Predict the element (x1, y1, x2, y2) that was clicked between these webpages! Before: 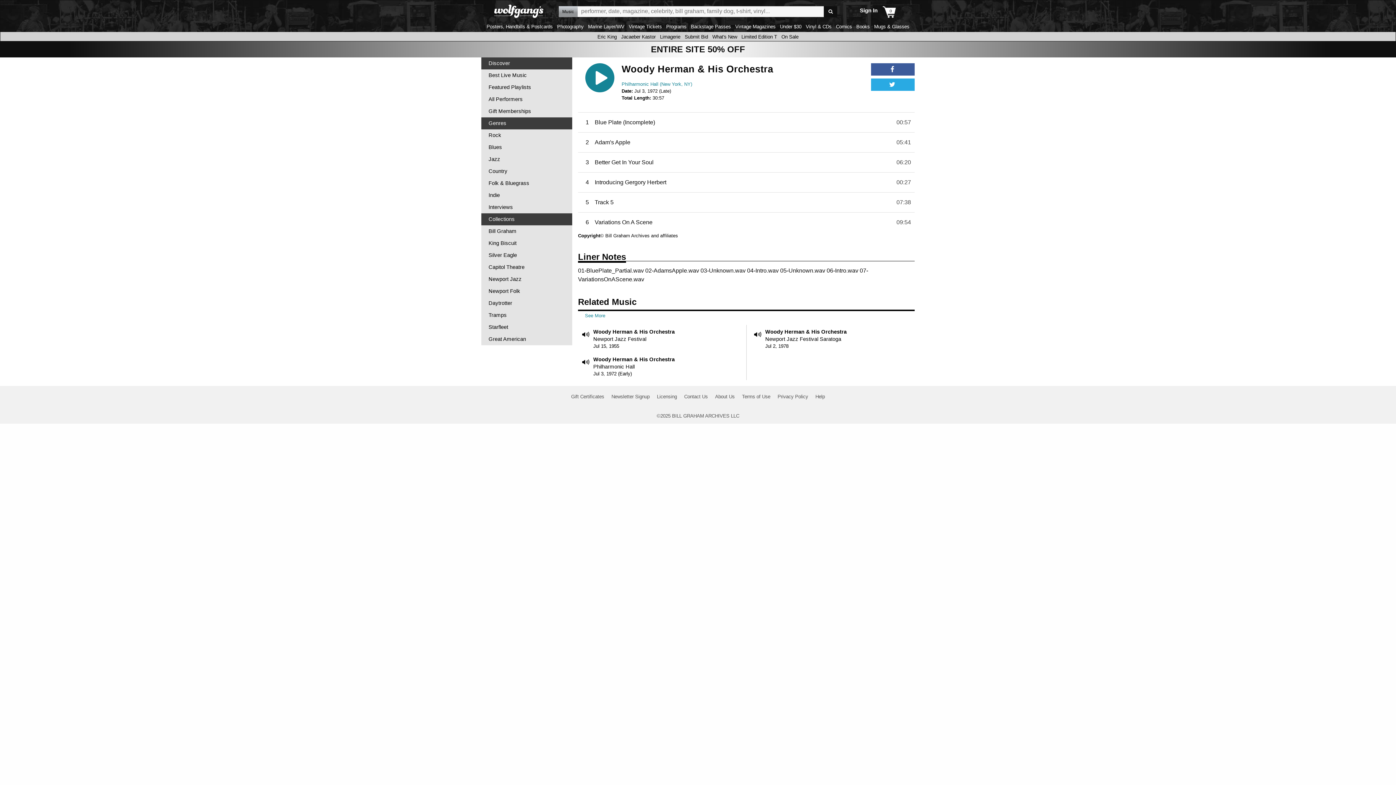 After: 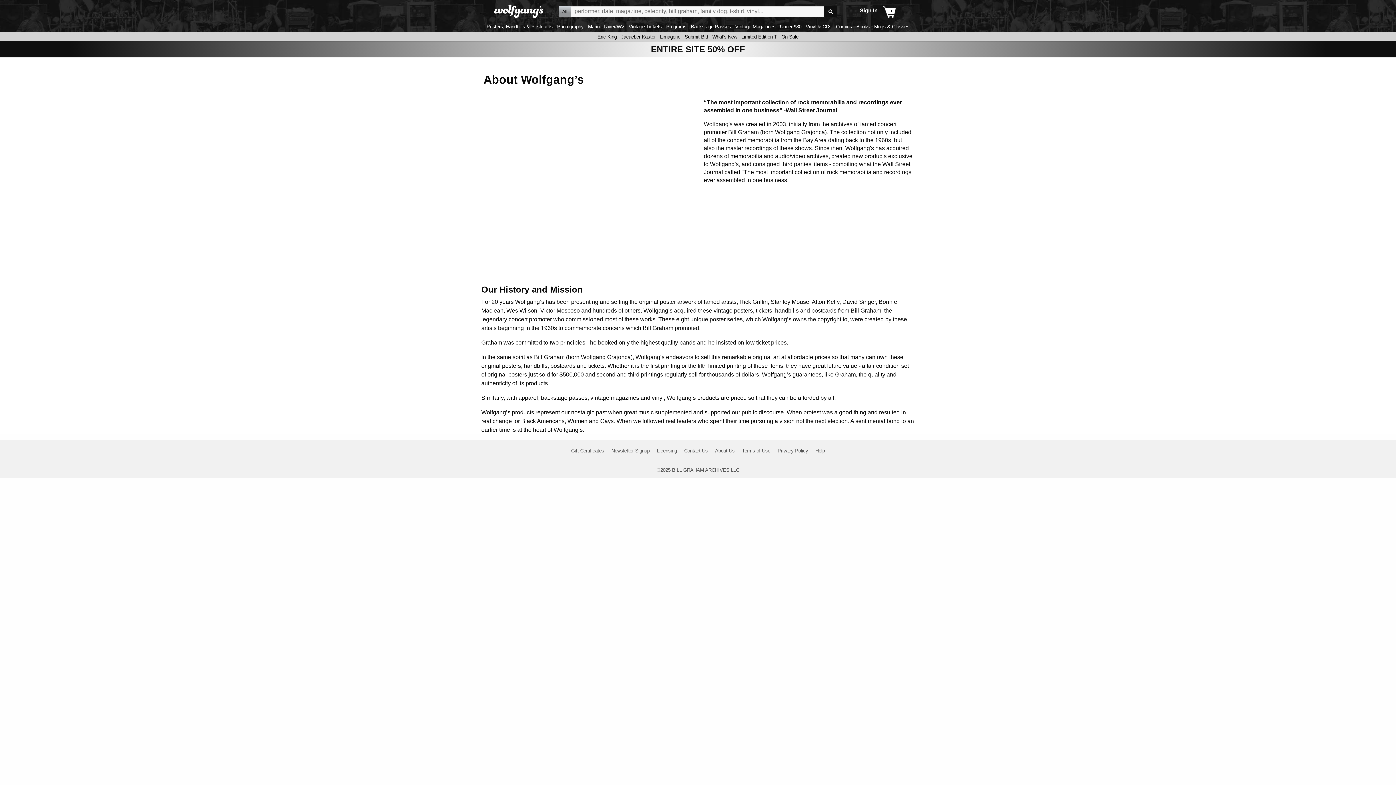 Action: bbox: (715, 393, 734, 400) label: About Us